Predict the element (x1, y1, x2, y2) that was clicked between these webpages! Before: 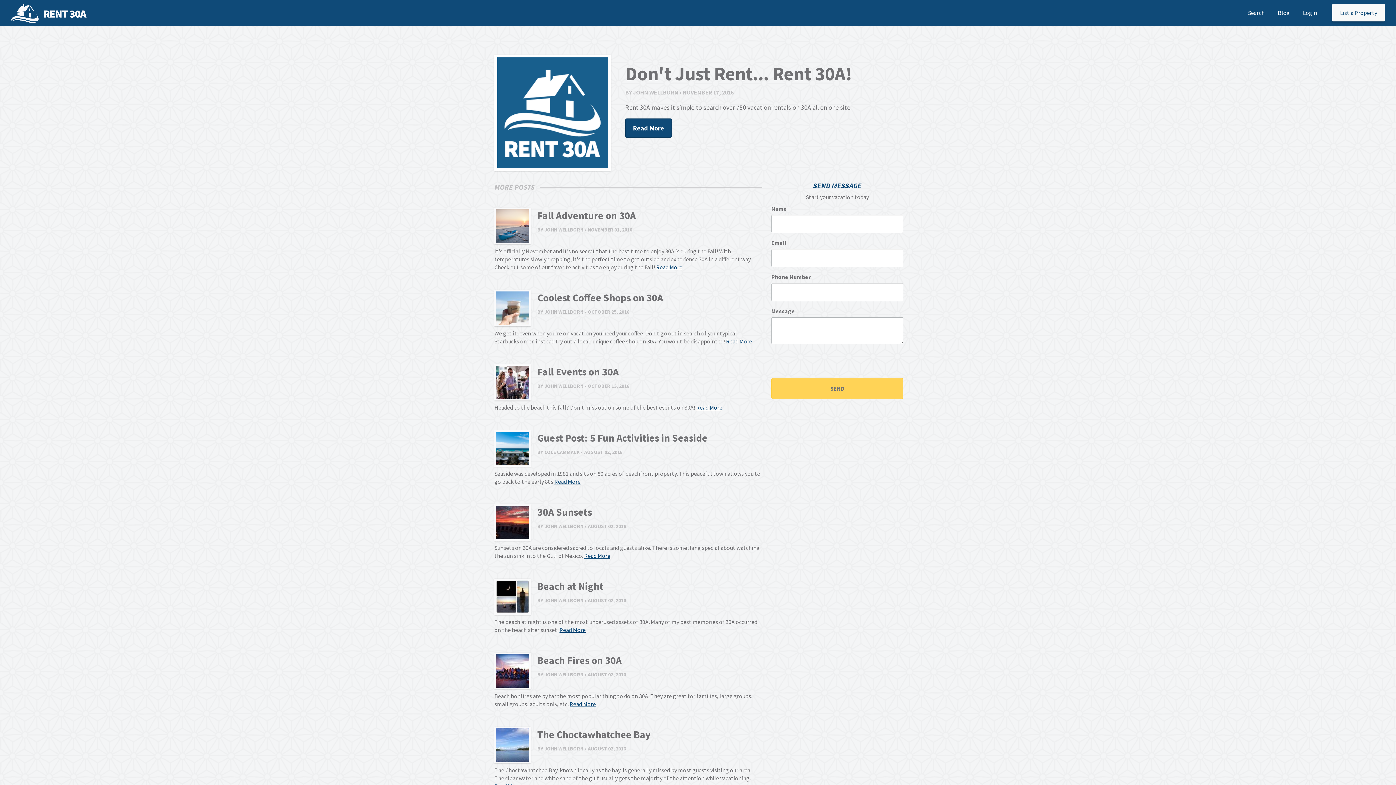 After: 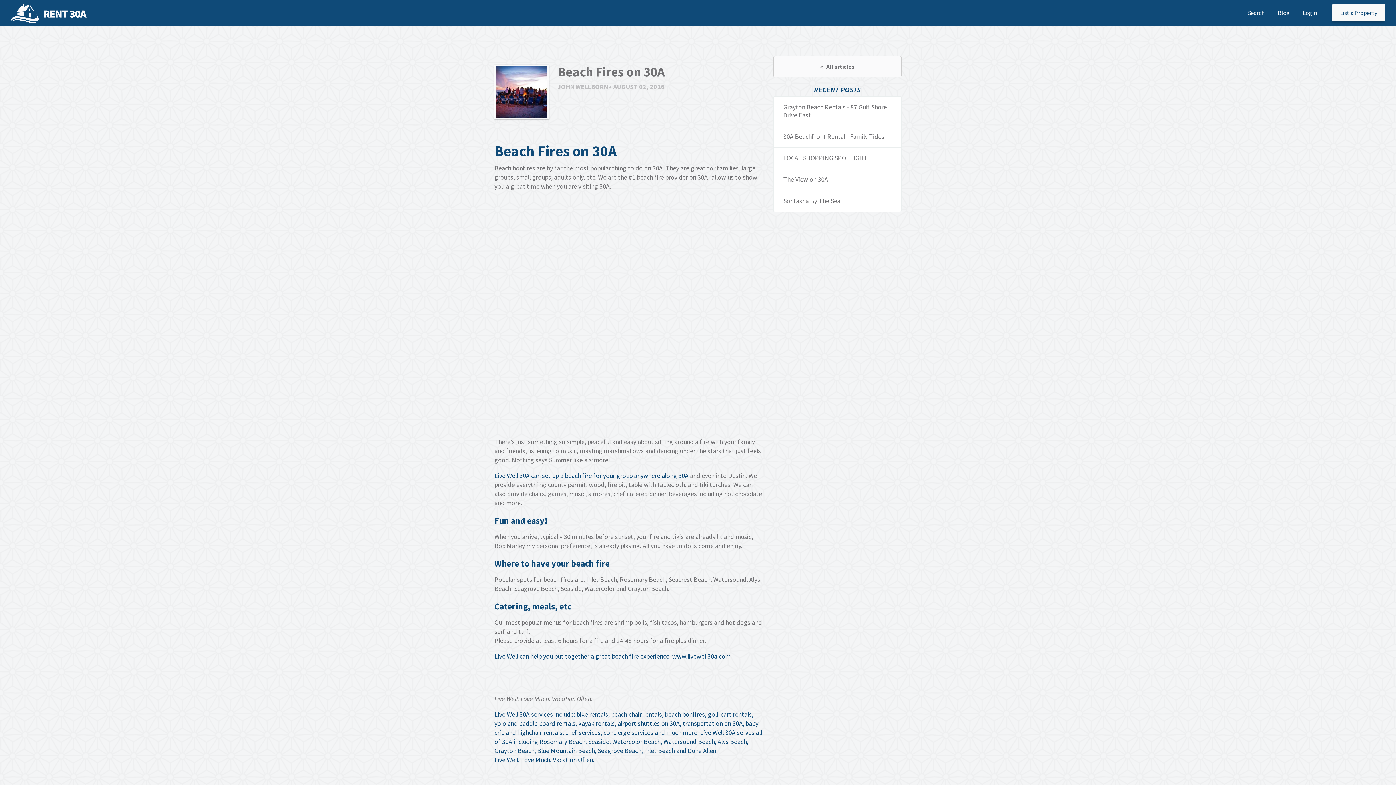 Action: bbox: (537, 654, 621, 667) label: Beach Fires on 30A